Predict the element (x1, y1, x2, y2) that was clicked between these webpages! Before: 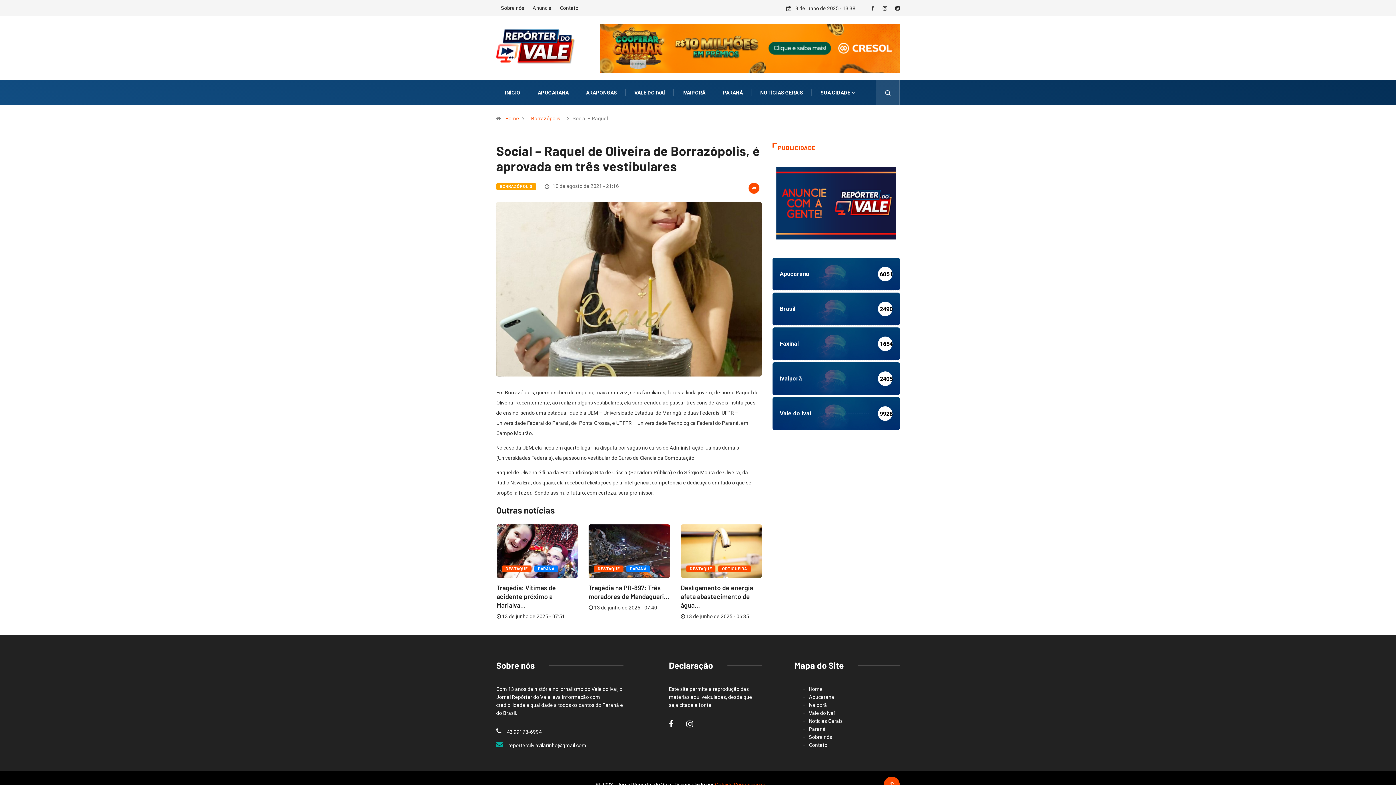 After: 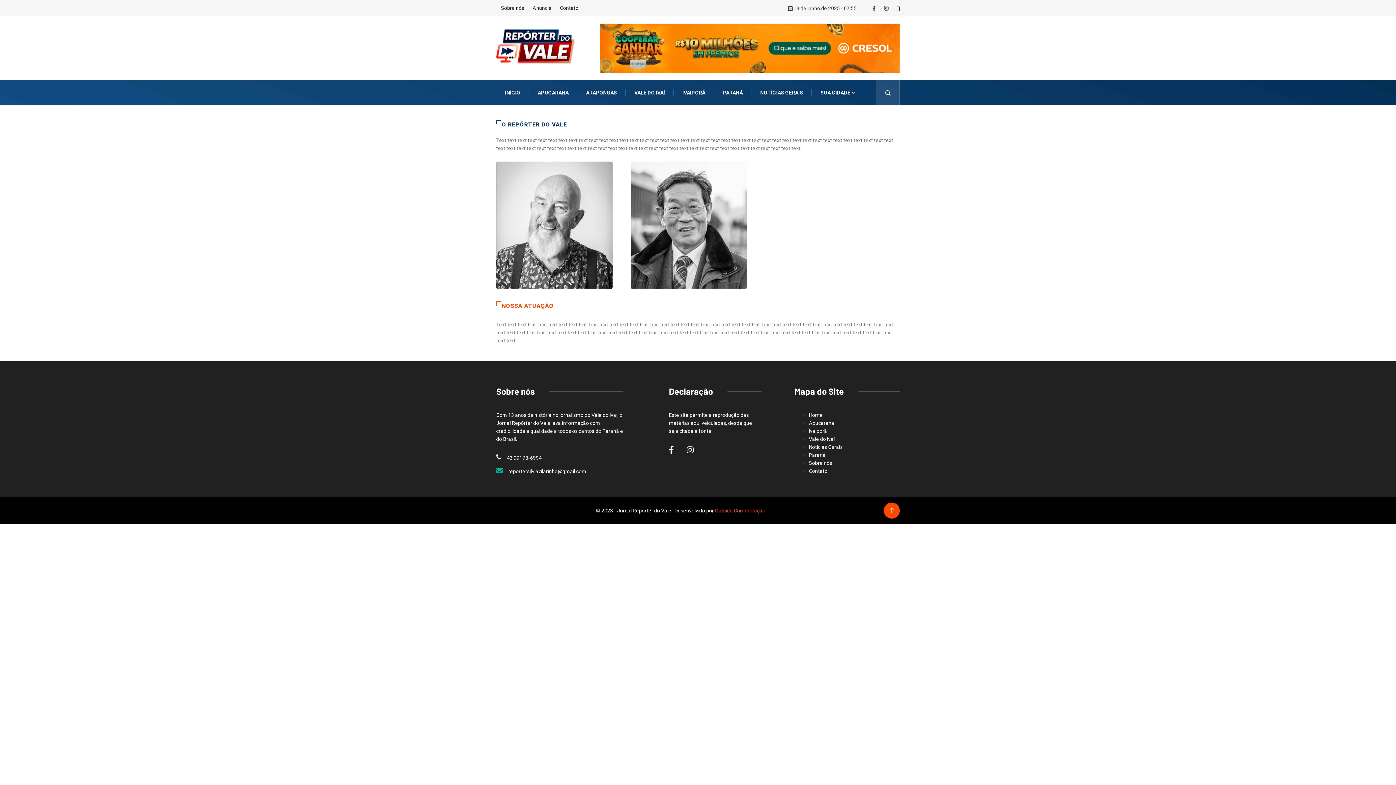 Action: label: Sobre nós bbox: (809, 734, 832, 740)